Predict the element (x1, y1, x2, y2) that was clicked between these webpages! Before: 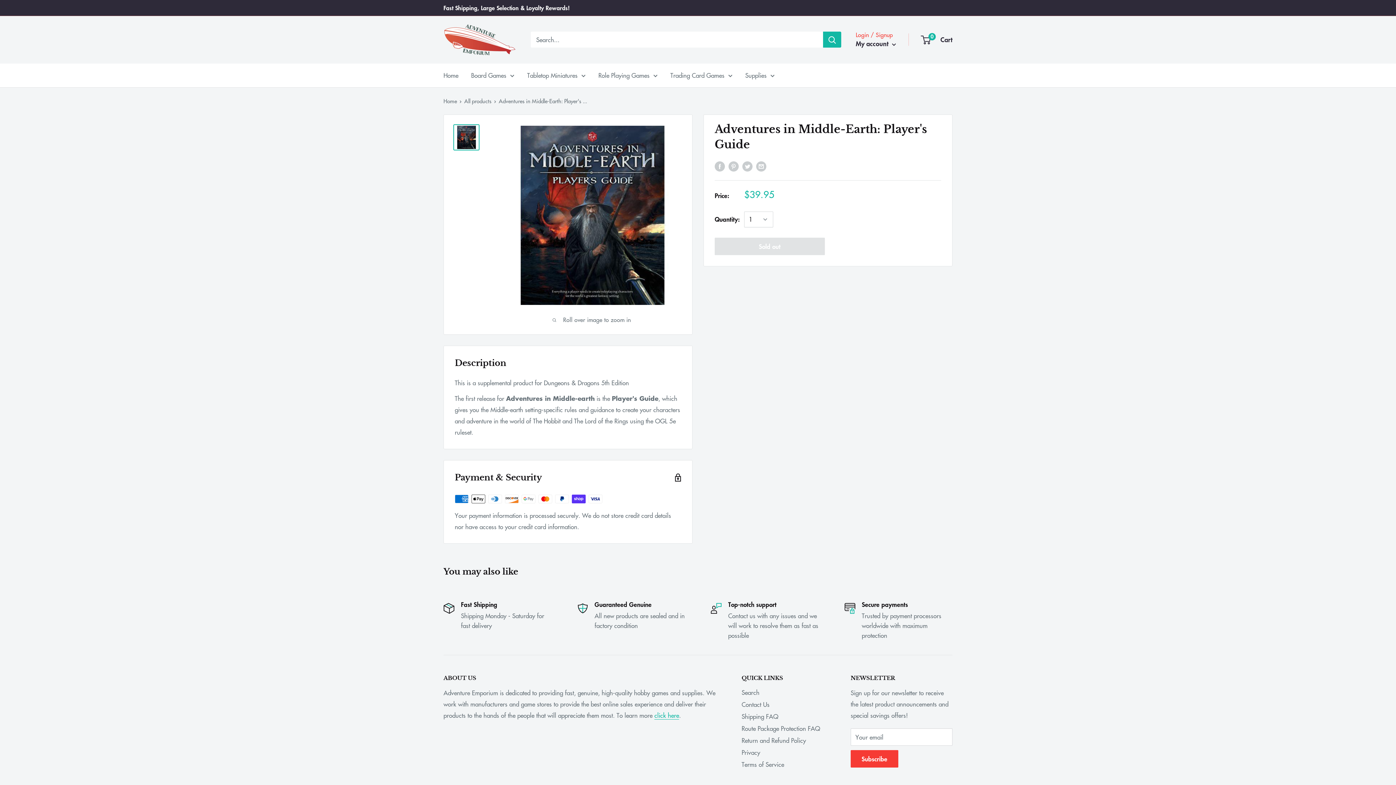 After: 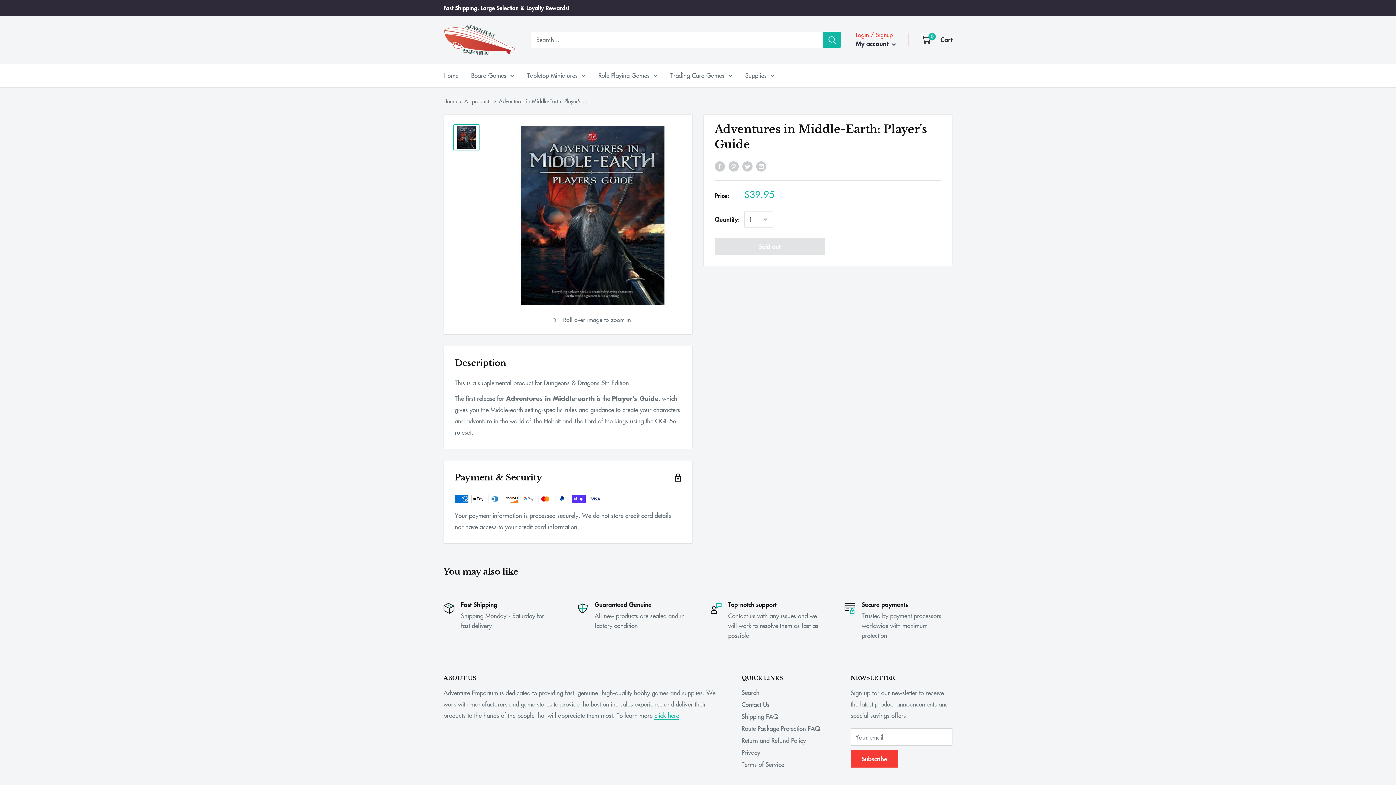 Action: bbox: (823, 31, 841, 47) label: Search